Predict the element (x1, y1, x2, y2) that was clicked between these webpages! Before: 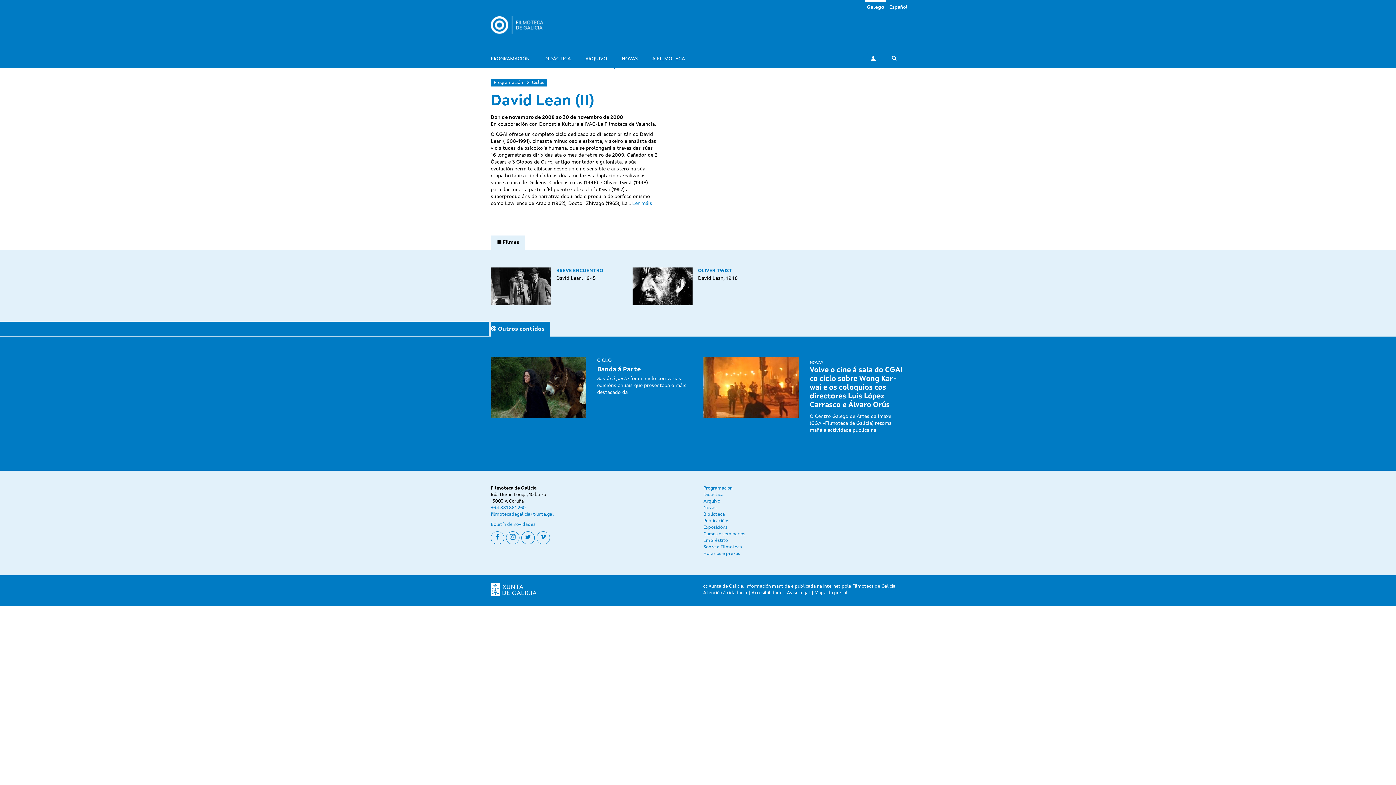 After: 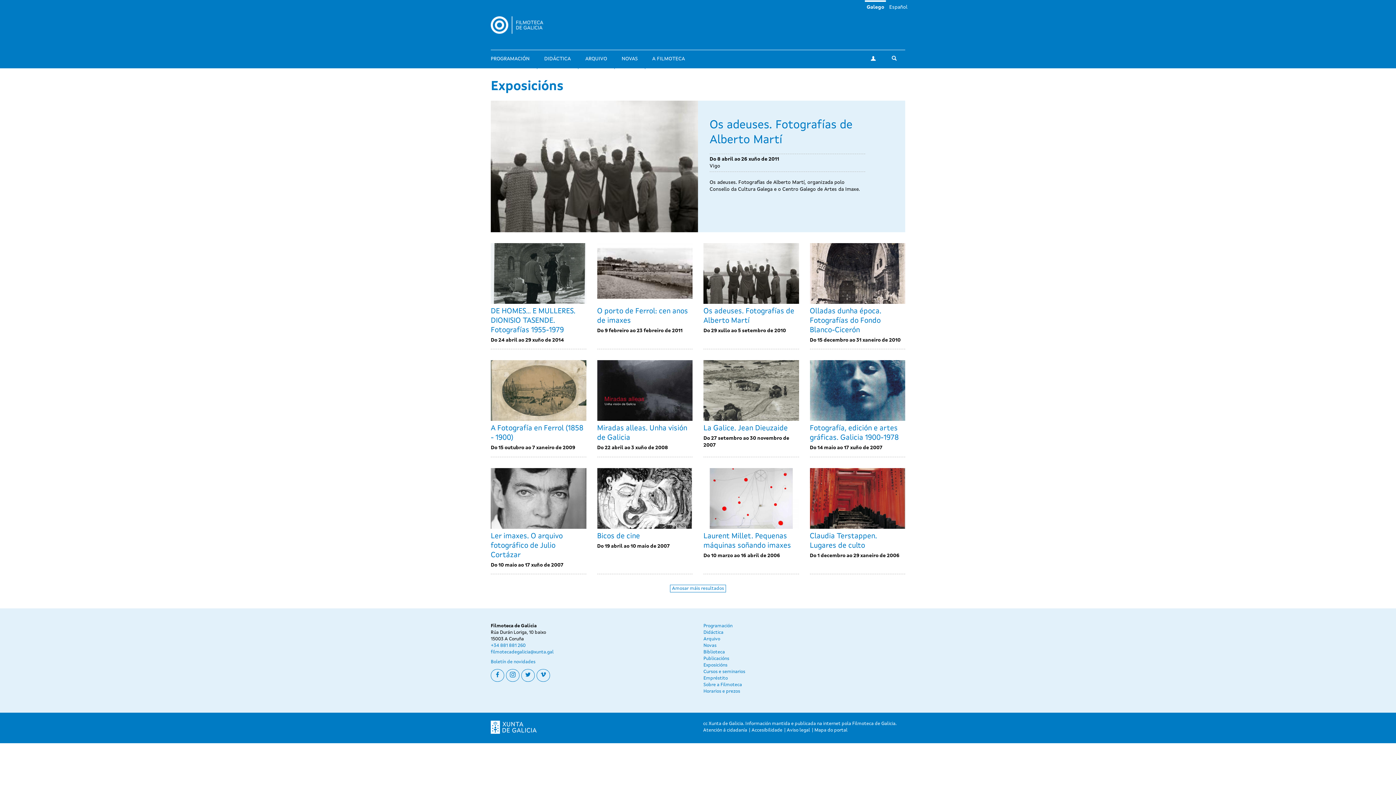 Action: label: Exposicións bbox: (703, 525, 727, 530)